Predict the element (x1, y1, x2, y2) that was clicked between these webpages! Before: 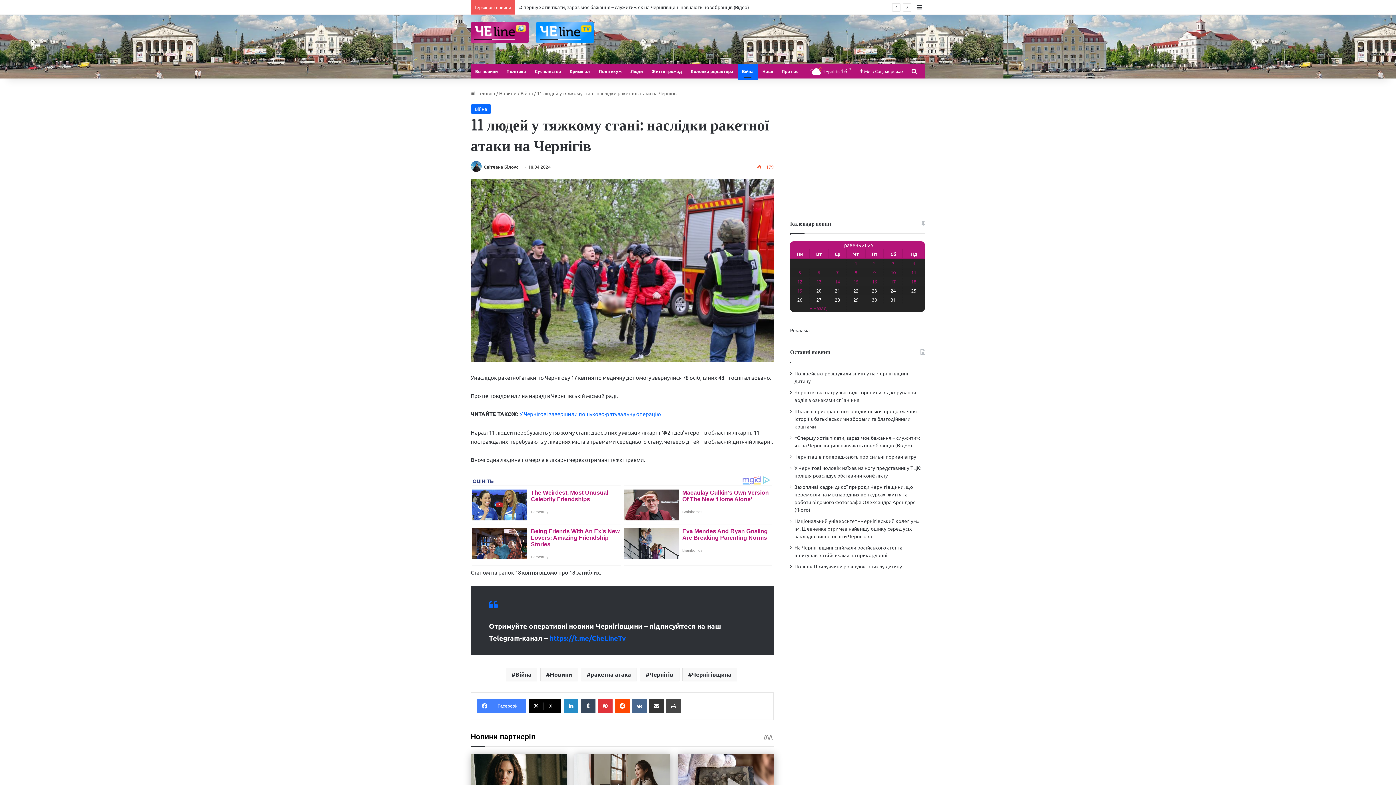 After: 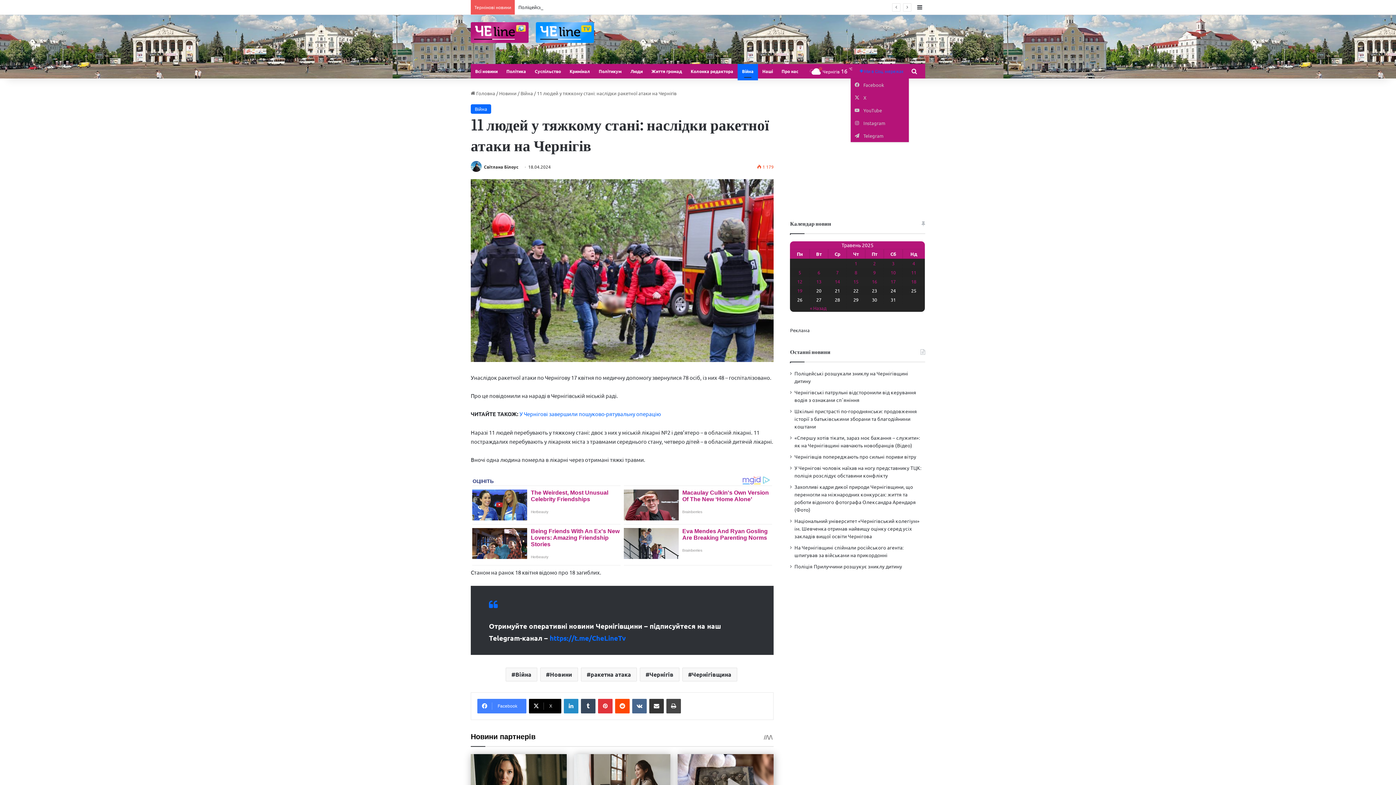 Action: label:  Ми в Соц. мережах bbox: (854, 64, 909, 78)